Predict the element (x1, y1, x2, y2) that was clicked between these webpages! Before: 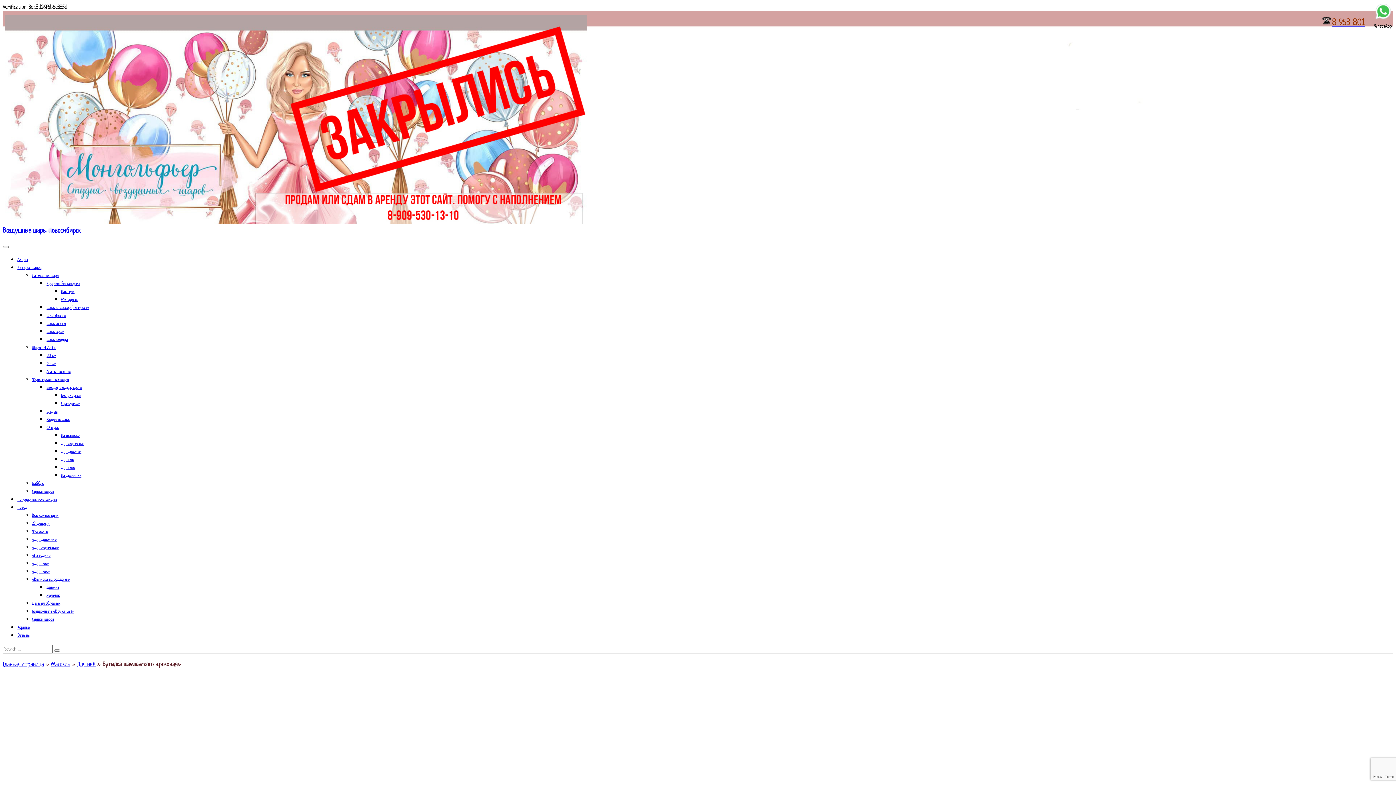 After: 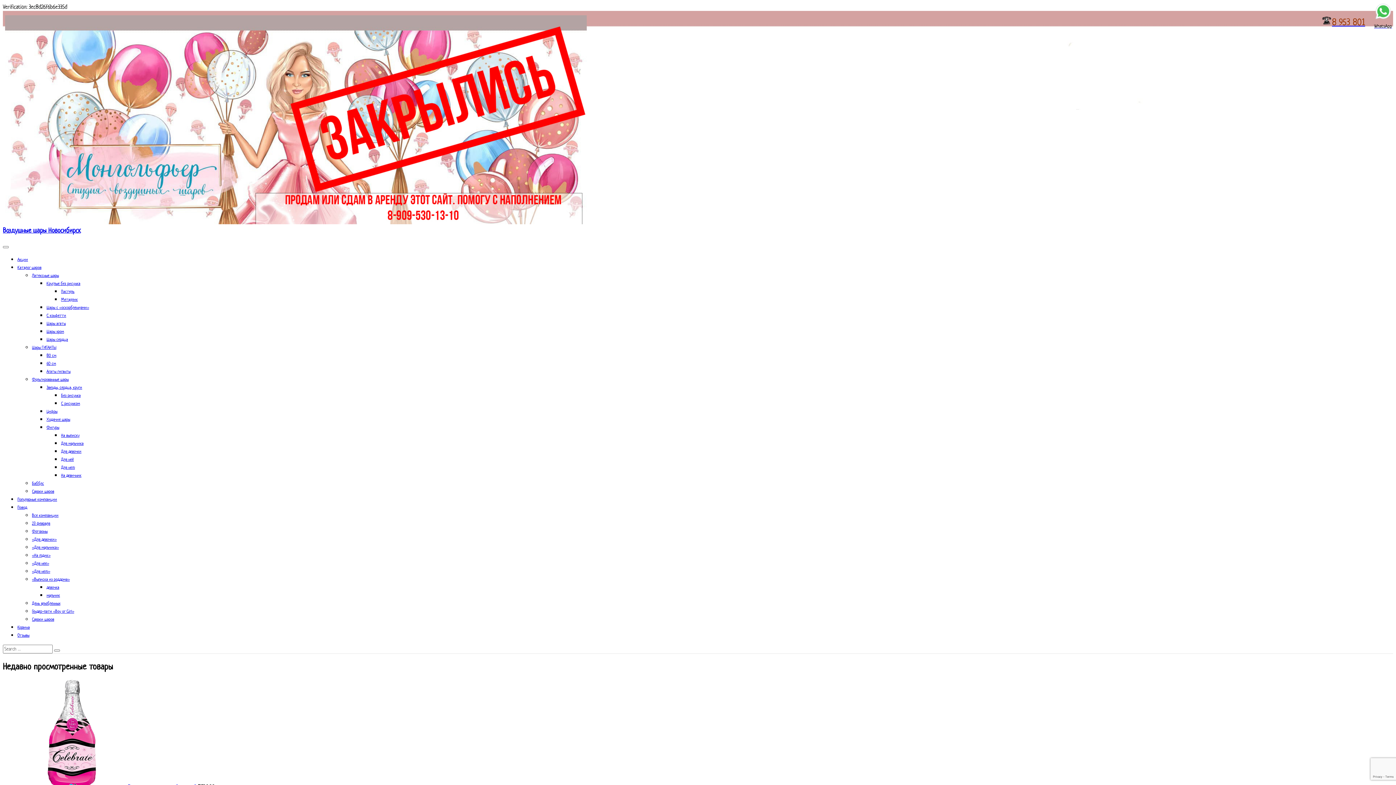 Action: label: Повод bbox: (17, 504, 27, 510)